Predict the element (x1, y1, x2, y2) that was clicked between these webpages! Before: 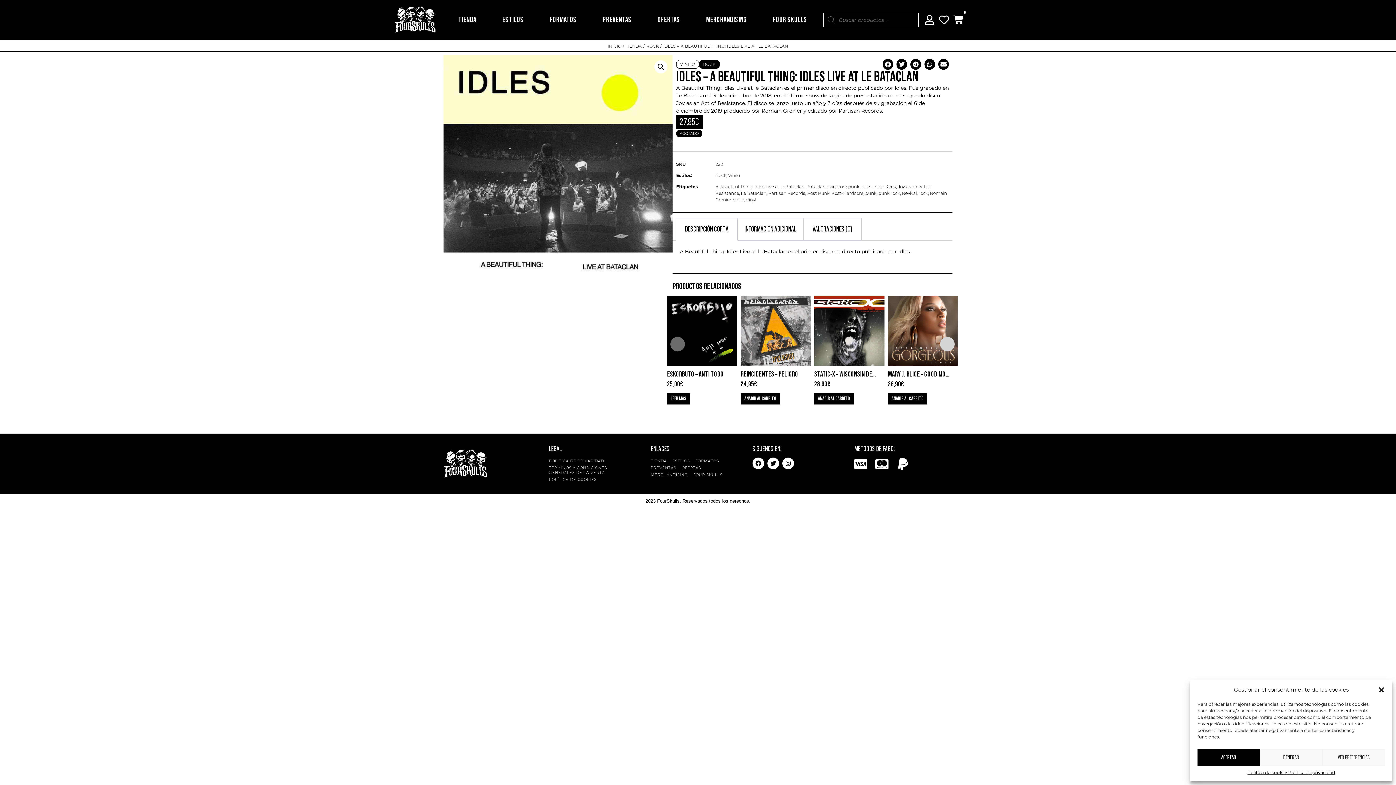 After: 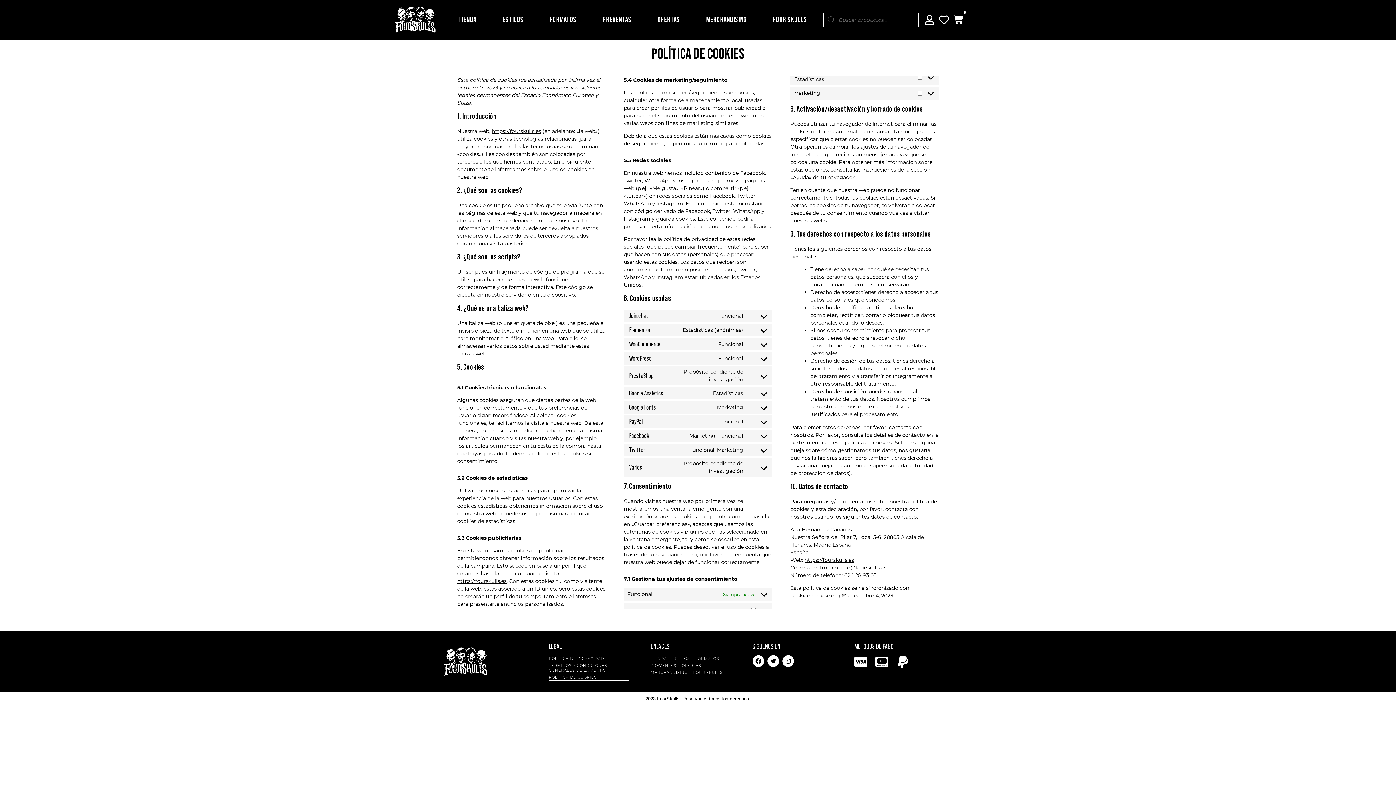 Action: bbox: (549, 476, 629, 483) label: POLÍTICA DE COOKIES